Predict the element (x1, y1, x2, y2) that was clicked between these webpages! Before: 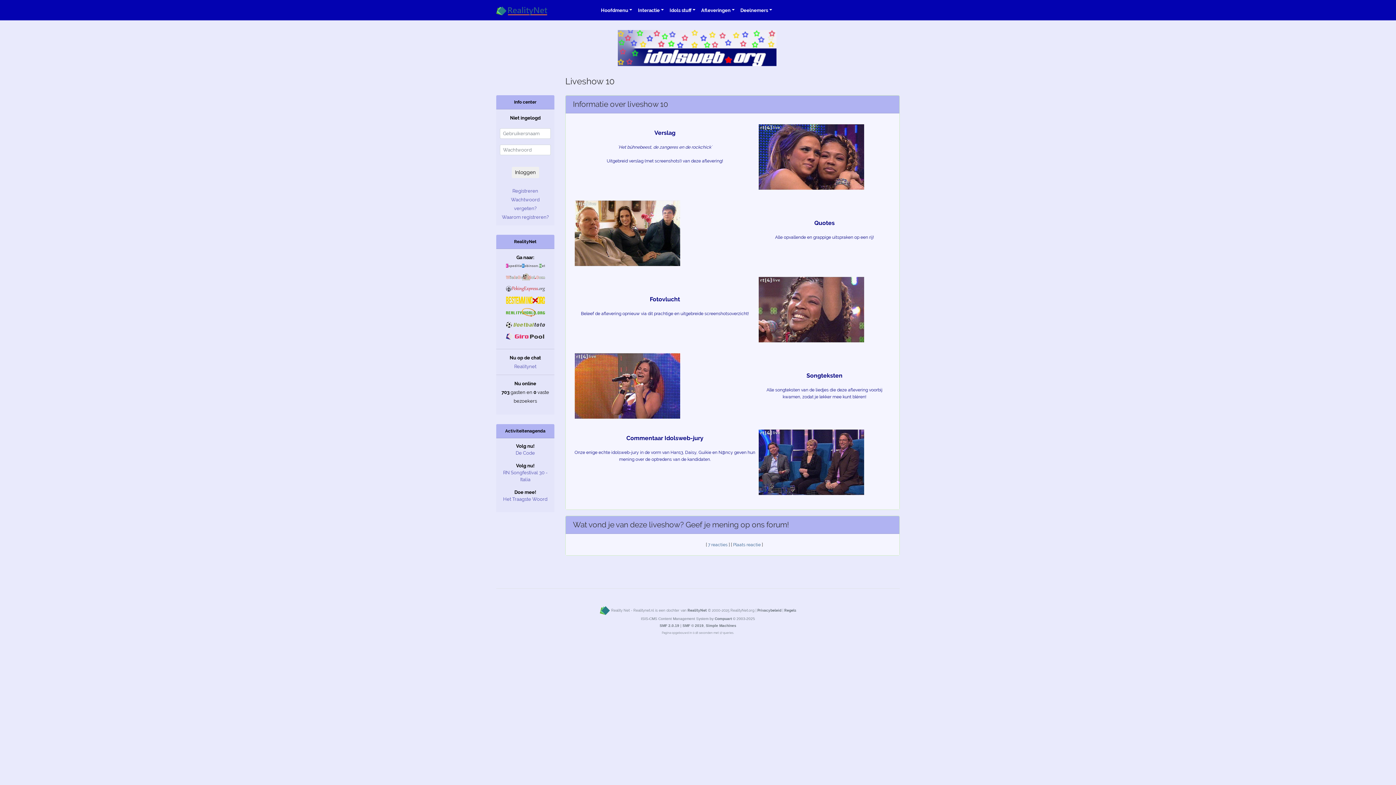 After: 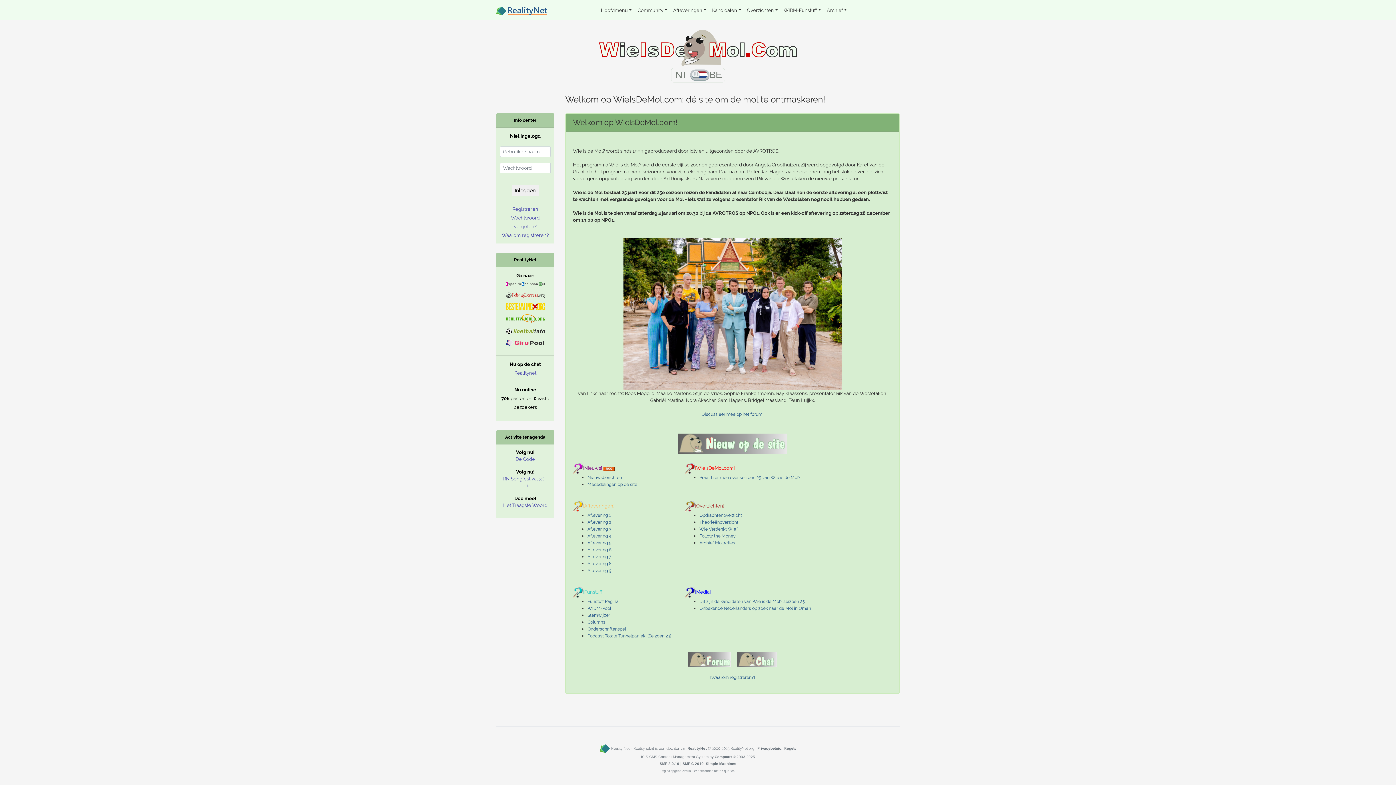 Action: bbox: (506, 274, 544, 279)